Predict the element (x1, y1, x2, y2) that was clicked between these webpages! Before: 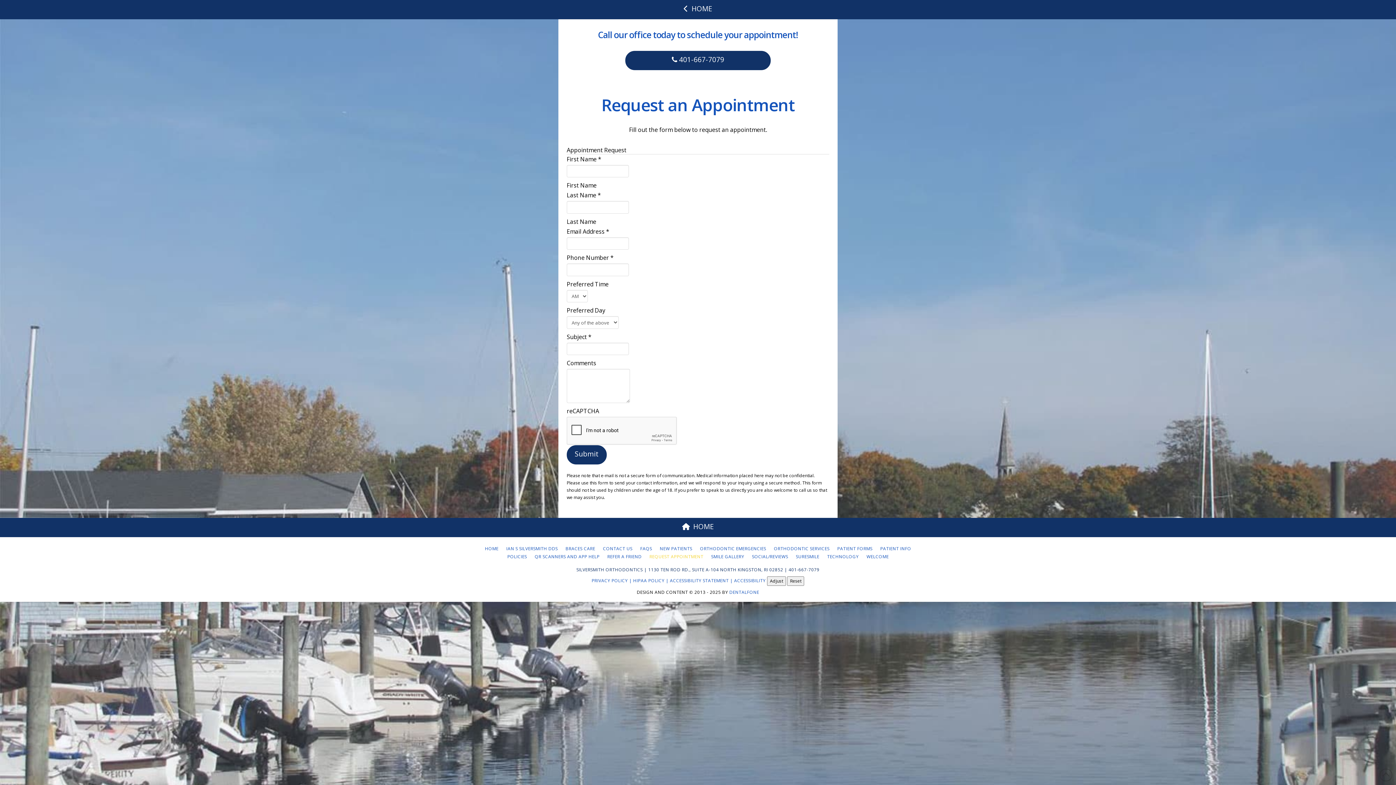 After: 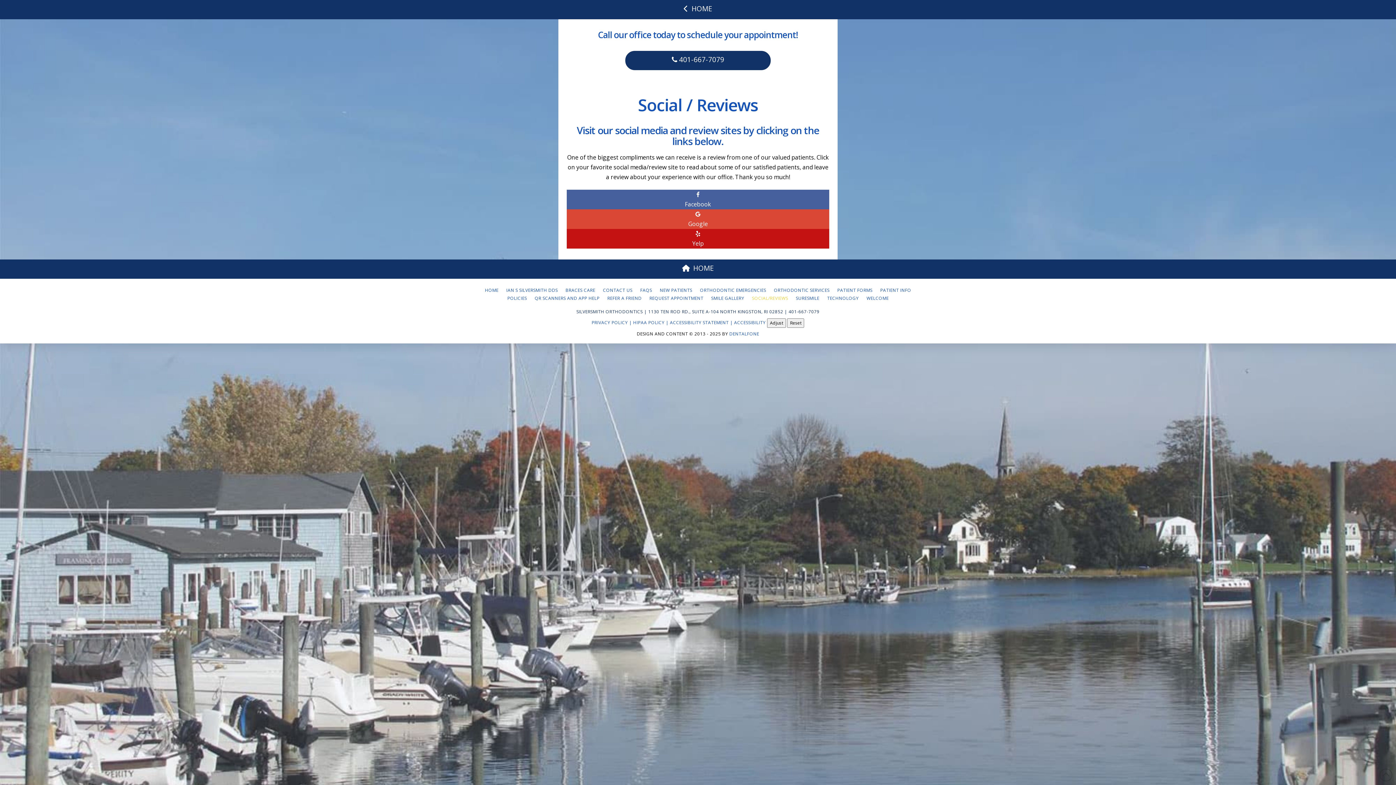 Action: bbox: (748, 552, 792, 560) label: SOCIAL/REVIEWS